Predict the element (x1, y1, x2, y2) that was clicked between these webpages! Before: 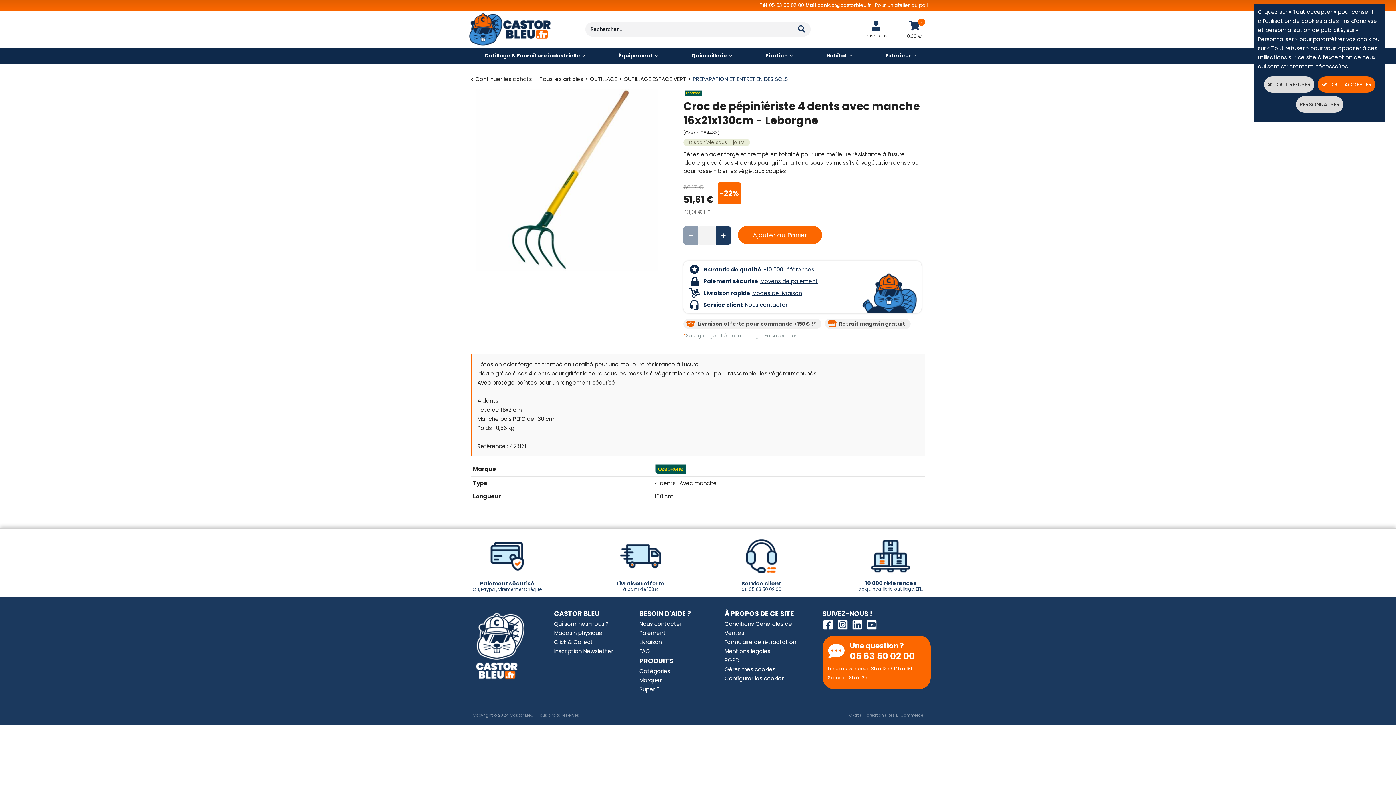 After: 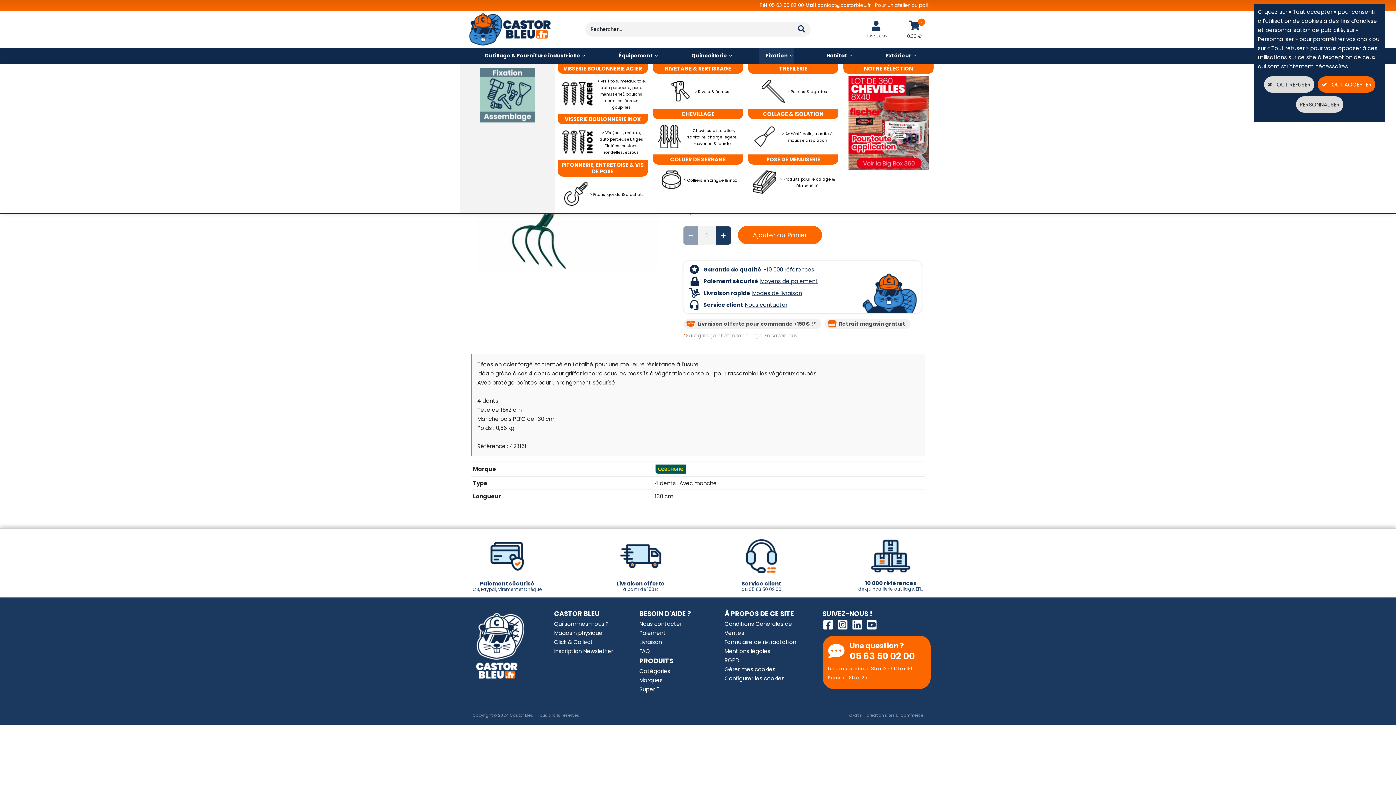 Action: label: Fixation bbox: (759, 47, 794, 63)